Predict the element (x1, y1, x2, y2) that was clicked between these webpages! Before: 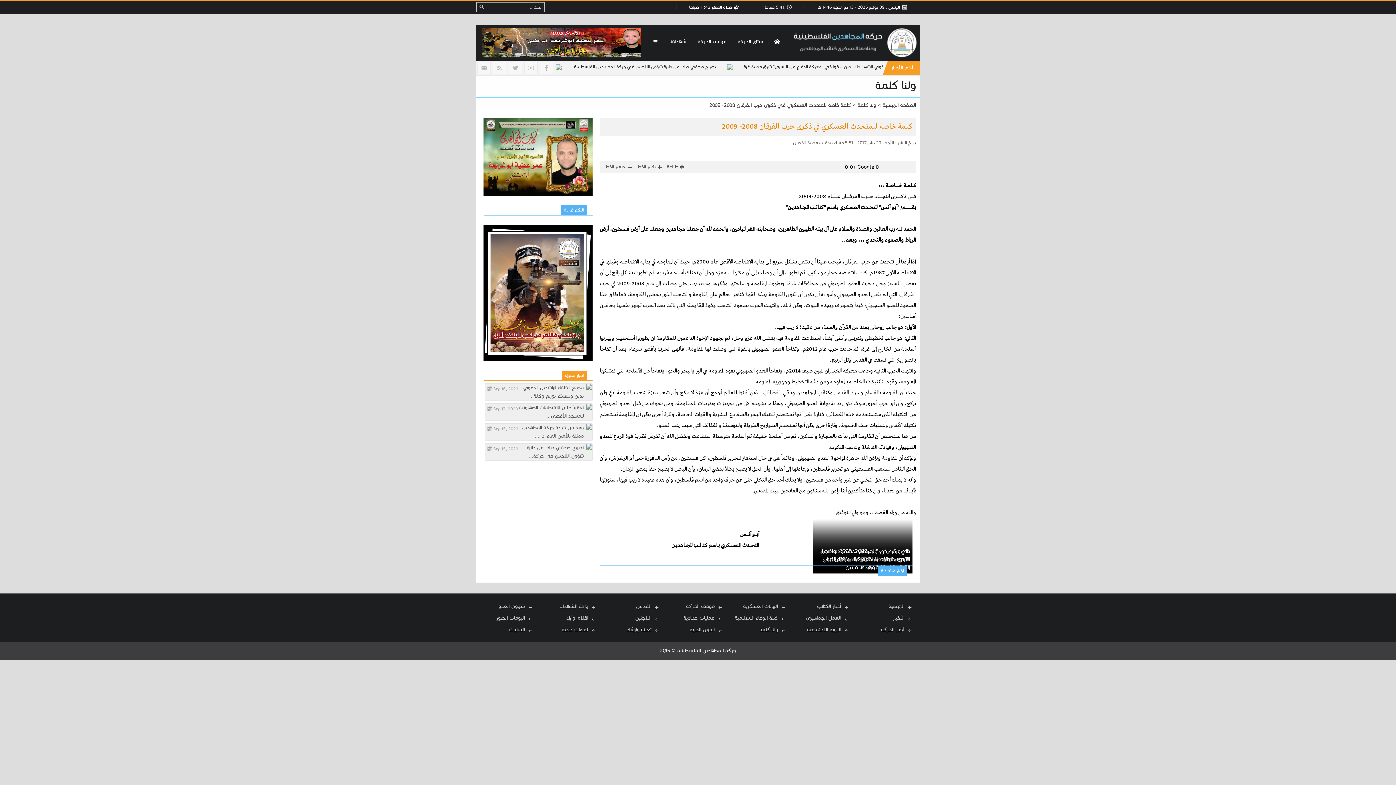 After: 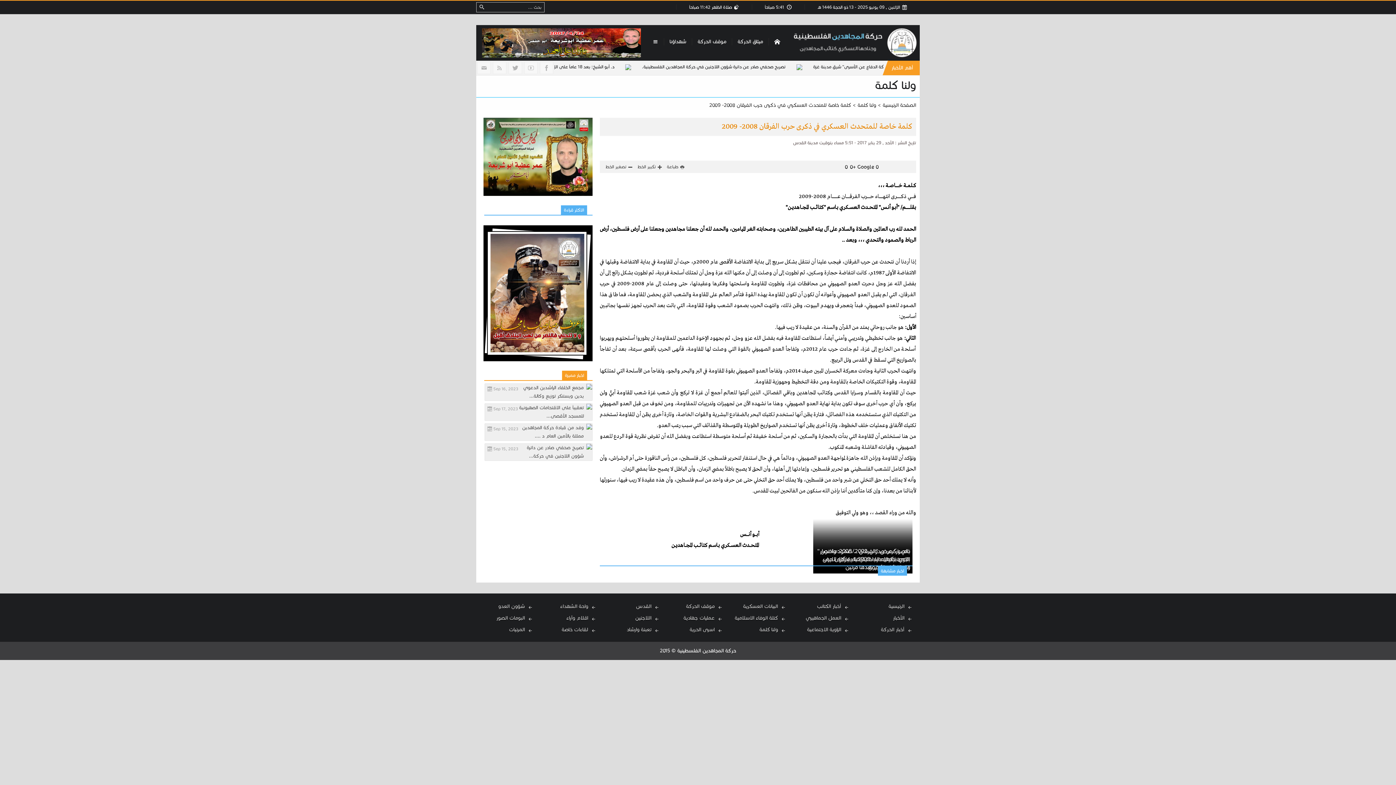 Action: bbox: (476, 2, 487, 11)